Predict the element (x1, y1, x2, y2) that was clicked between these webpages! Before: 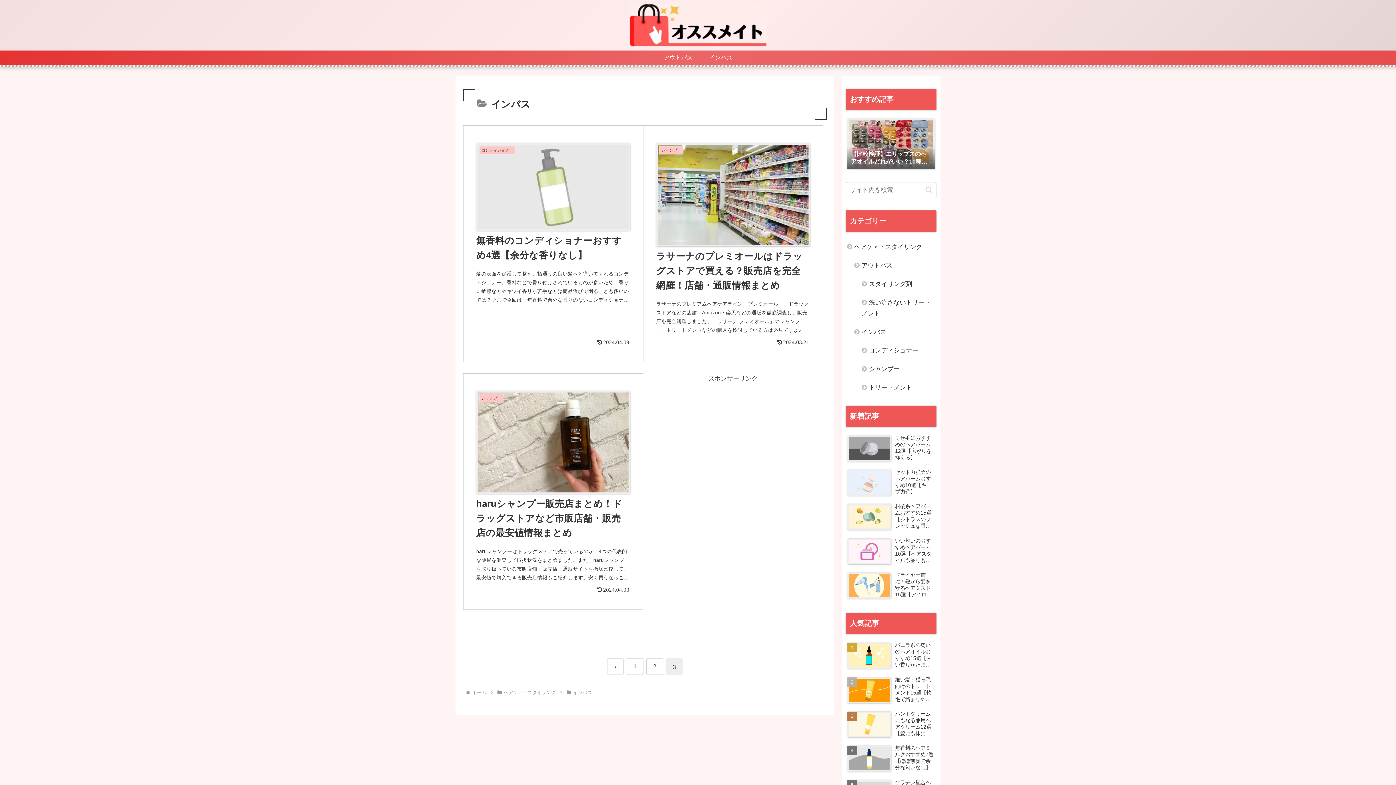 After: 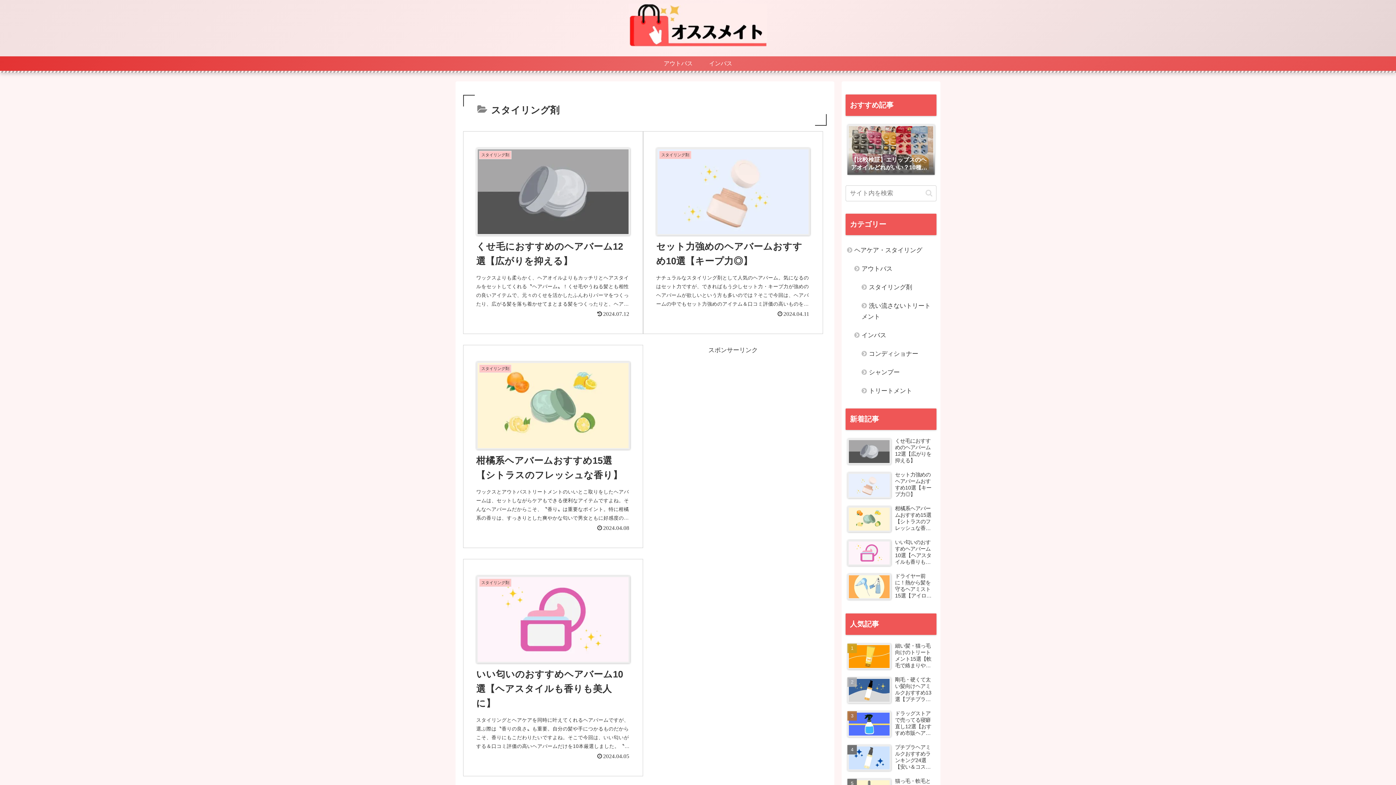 Action: bbox: (860, 274, 936, 293) label: スタイリング剤